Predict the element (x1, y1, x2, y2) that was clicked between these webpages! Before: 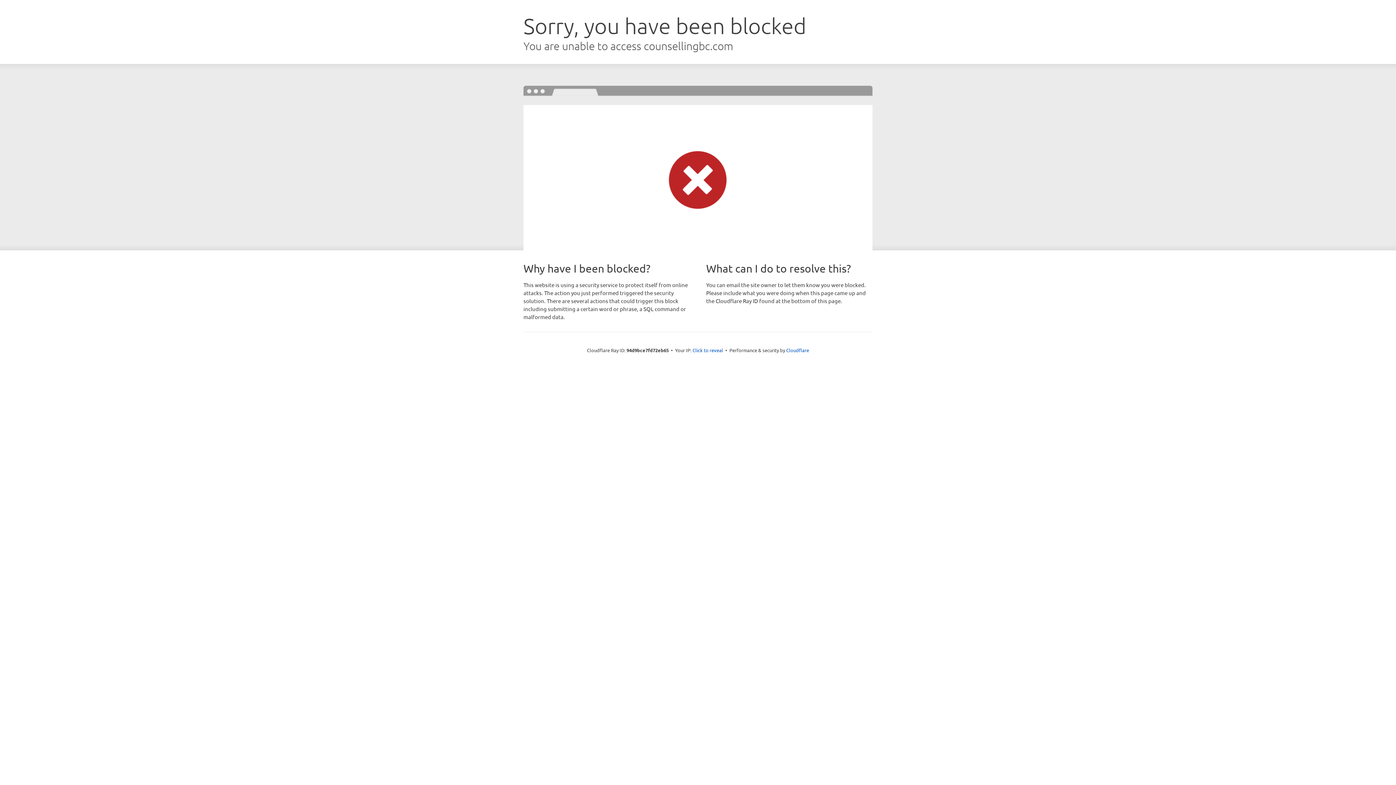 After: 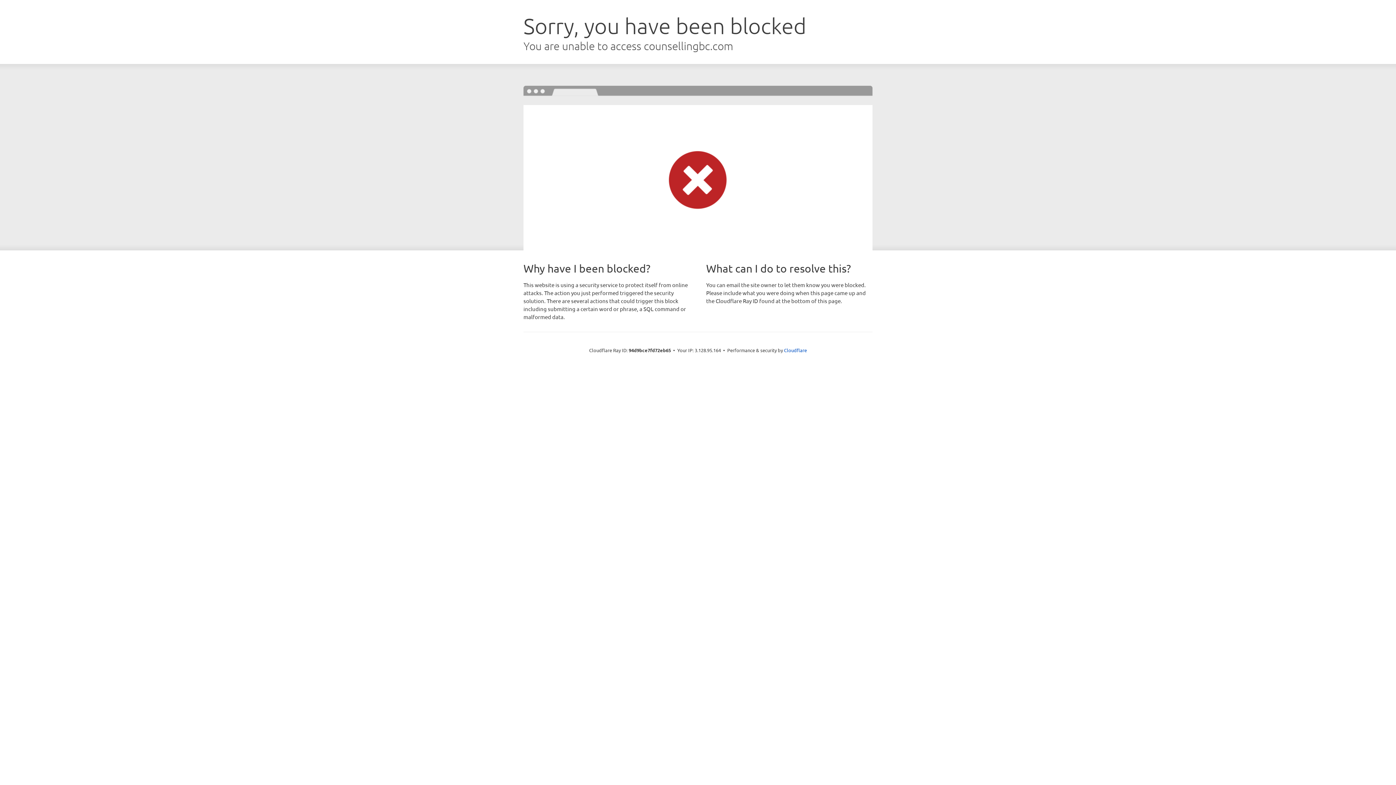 Action: bbox: (692, 346, 723, 353) label: Click to reveal